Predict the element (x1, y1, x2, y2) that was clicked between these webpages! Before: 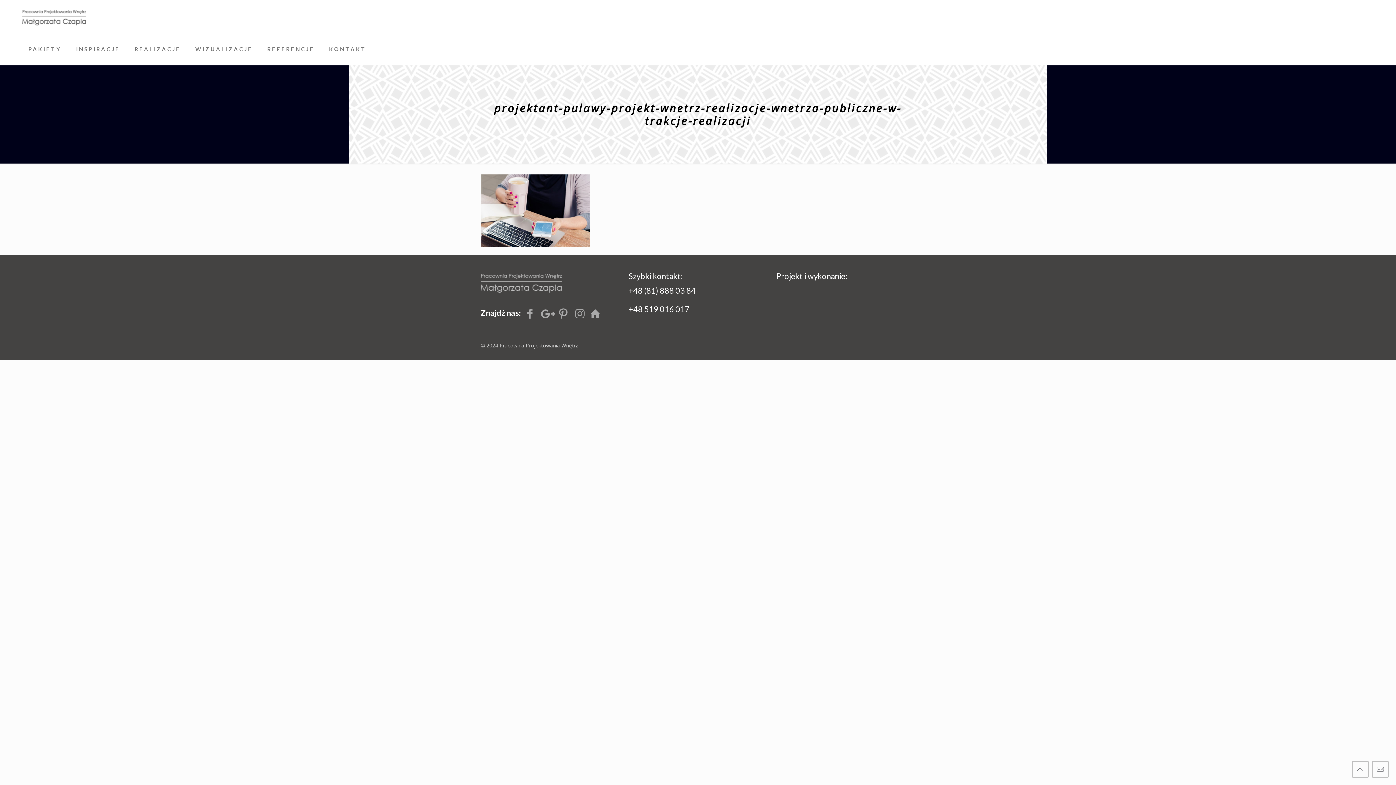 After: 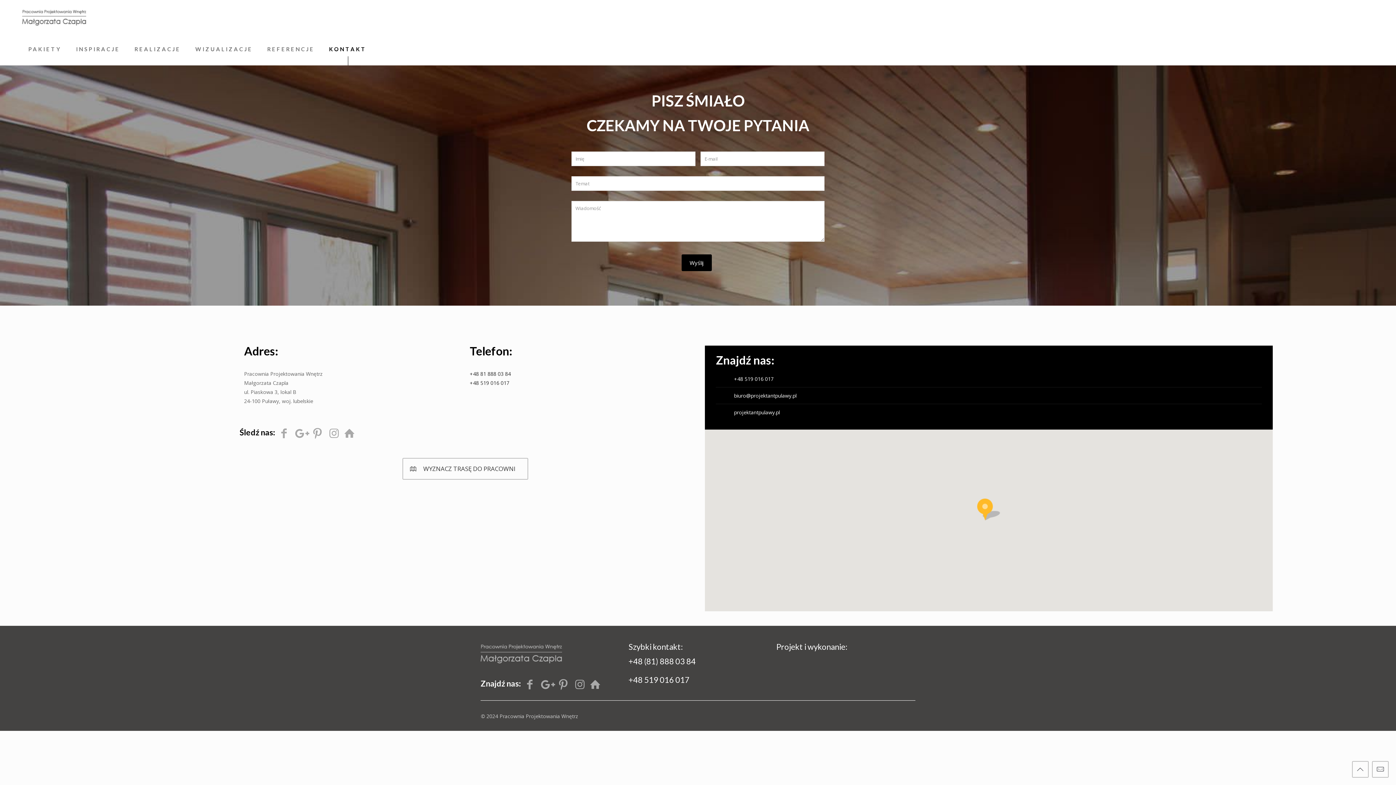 Action: bbox: (321, 32, 373, 65) label: KONTAKT